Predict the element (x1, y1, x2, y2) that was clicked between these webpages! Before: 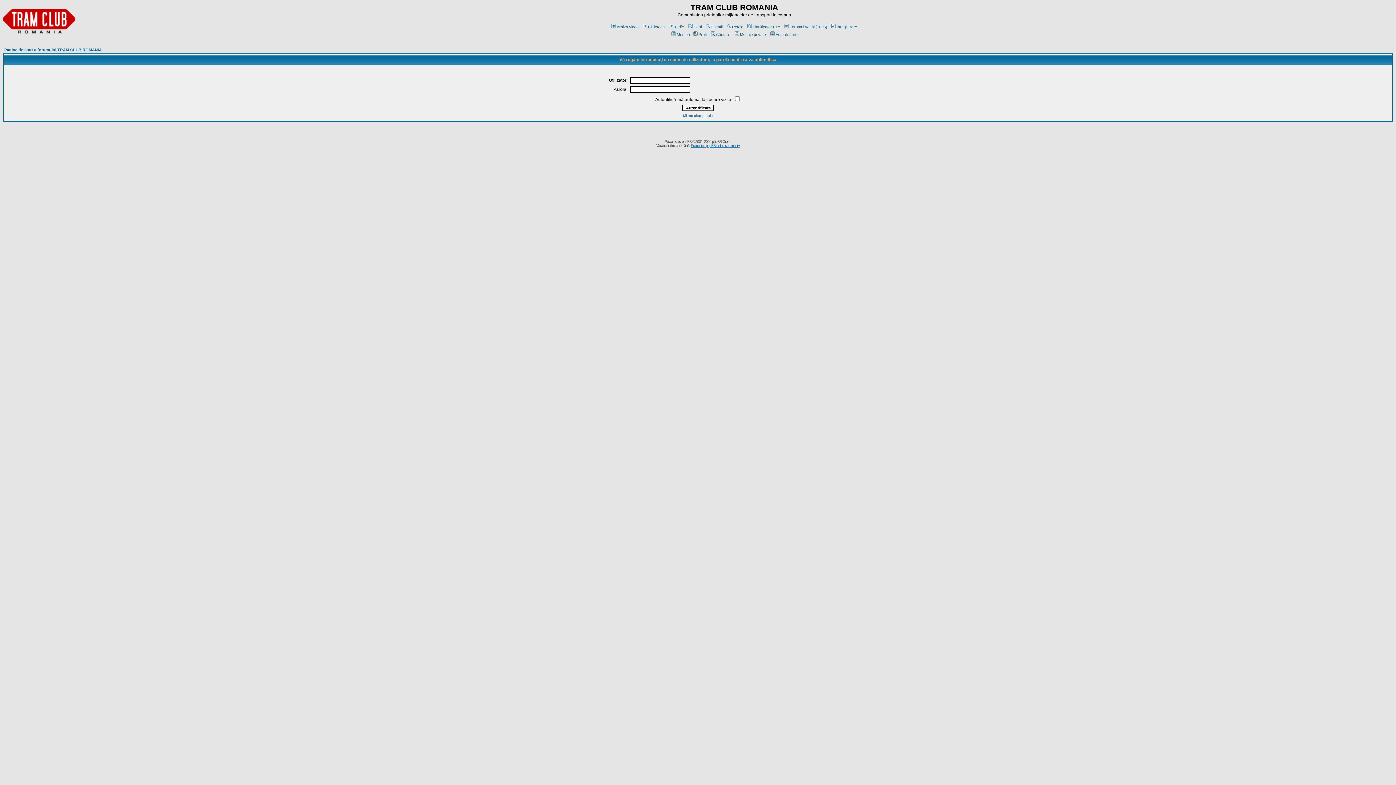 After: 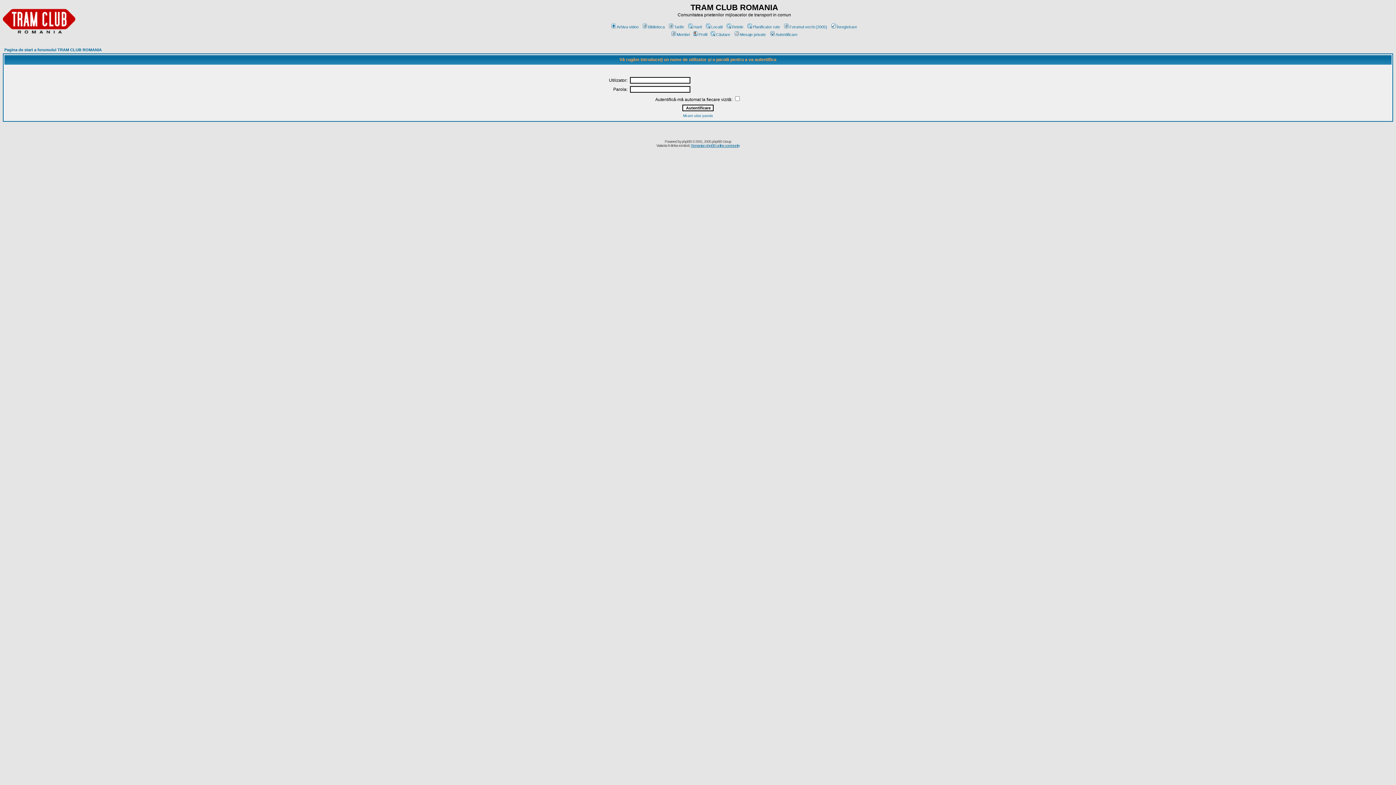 Action: label: Autentificare bbox: (769, 32, 797, 36)